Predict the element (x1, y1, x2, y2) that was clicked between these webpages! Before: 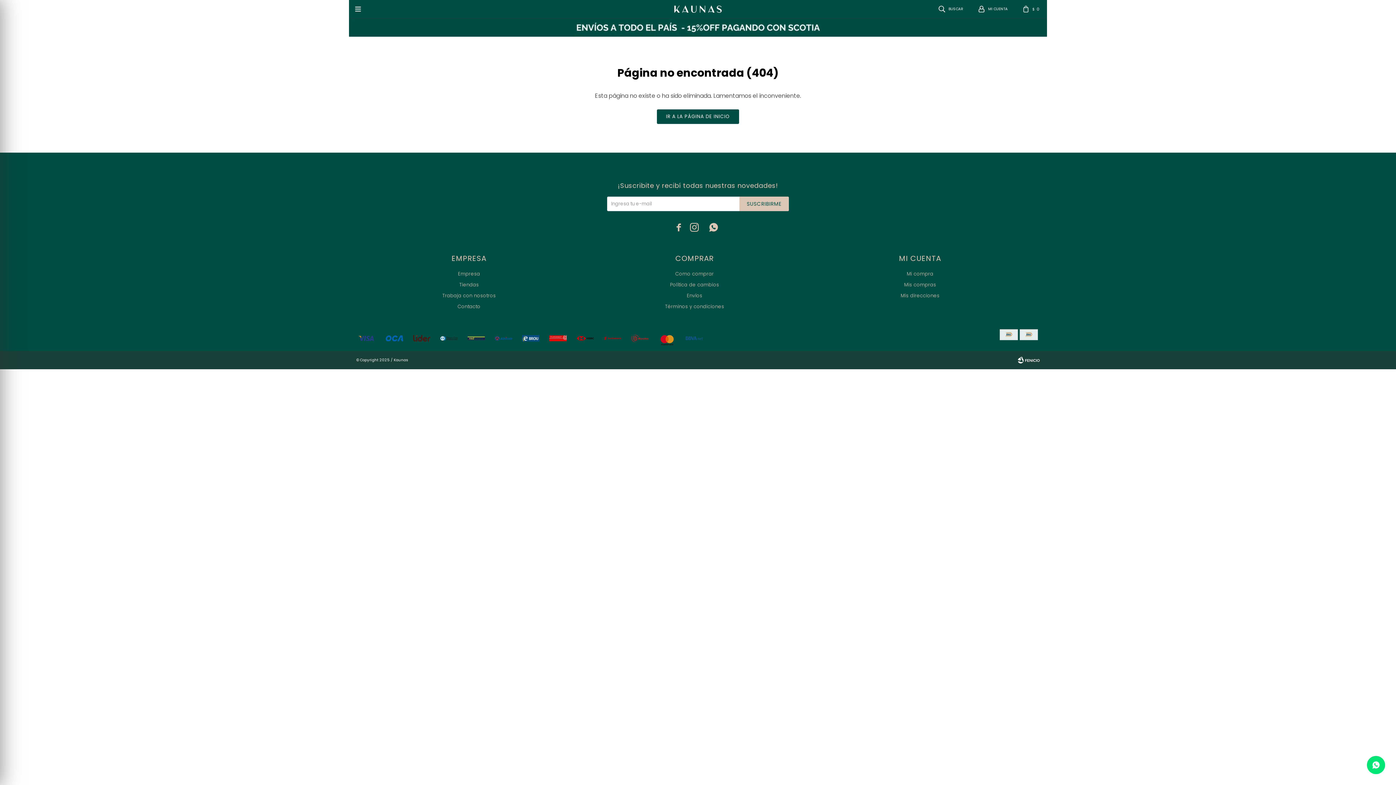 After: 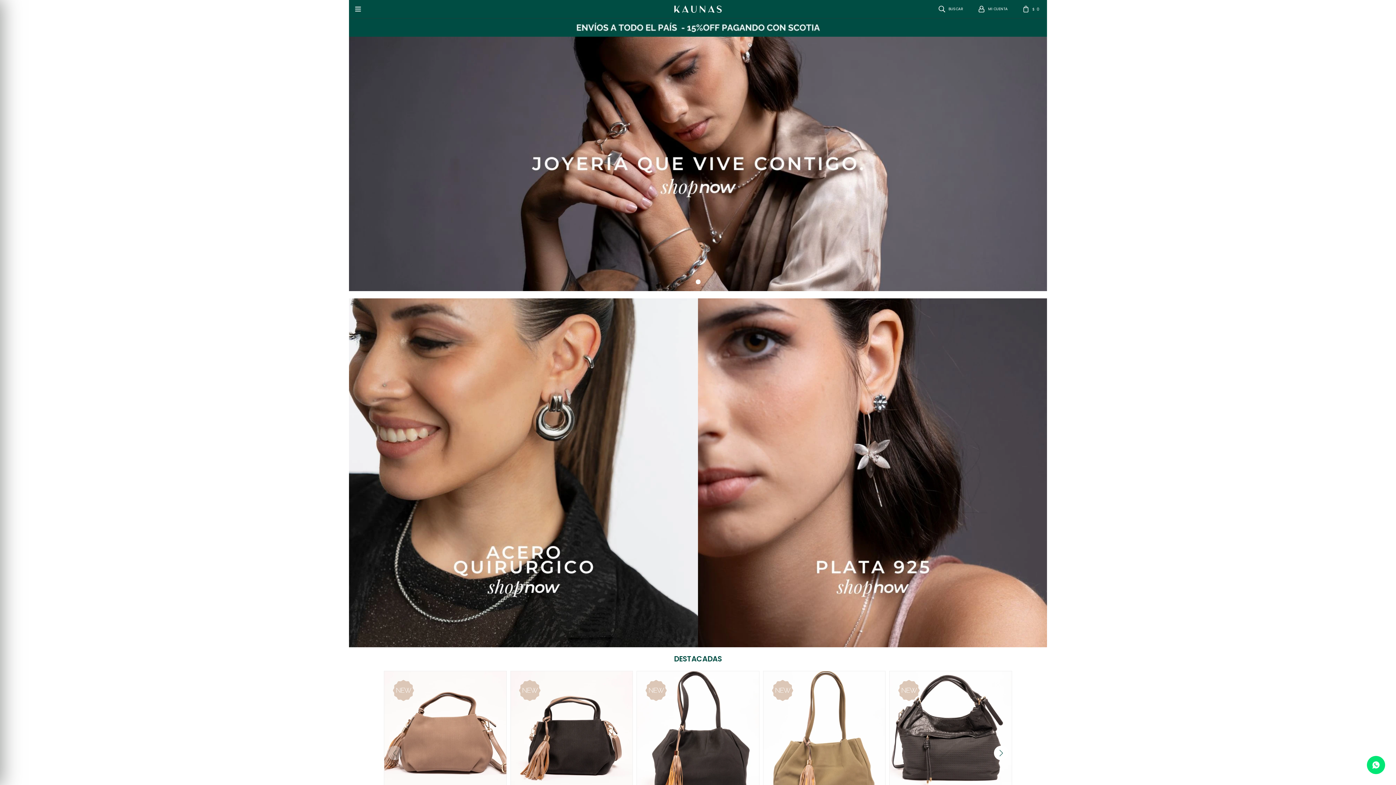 Action: bbox: (657, 109, 739, 124) label: IR A LA PÁGINA DE INICIO